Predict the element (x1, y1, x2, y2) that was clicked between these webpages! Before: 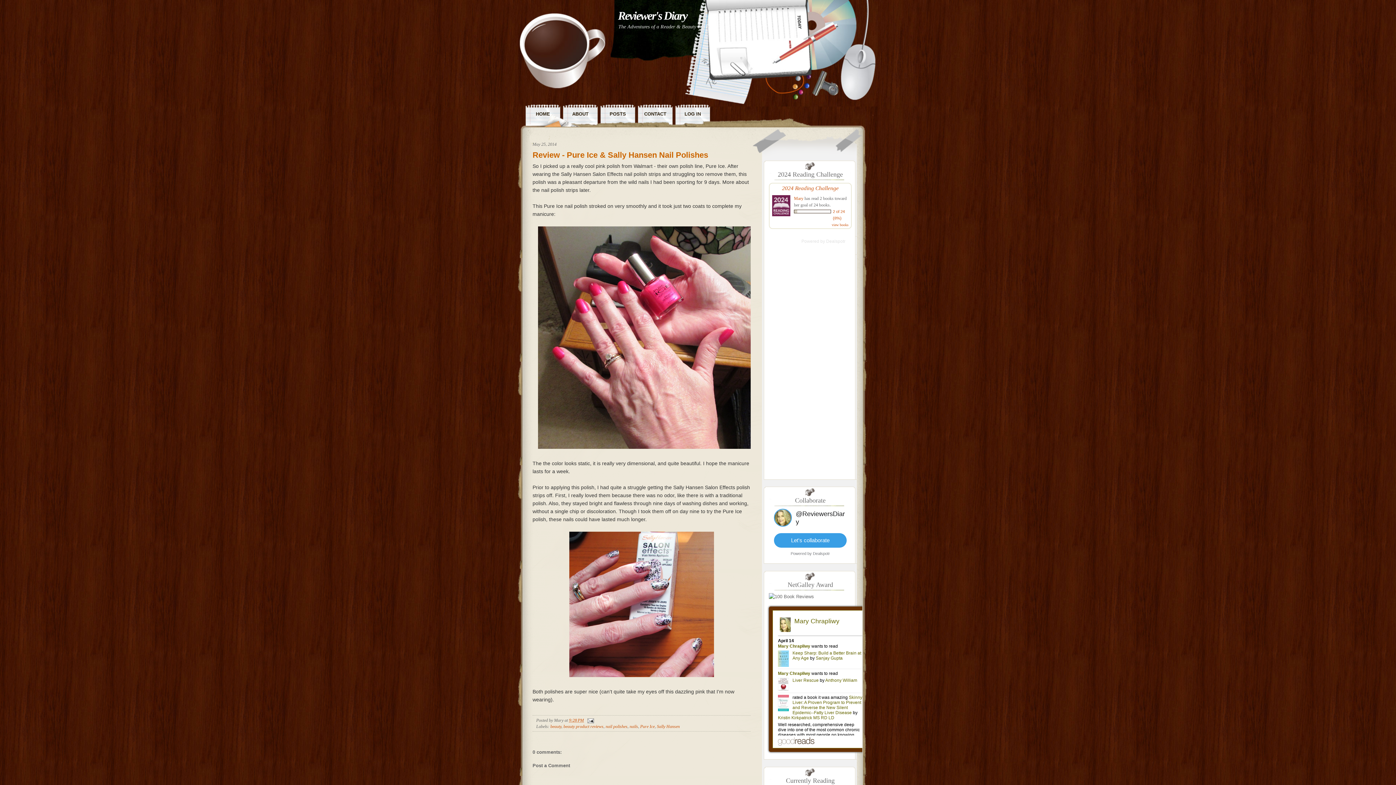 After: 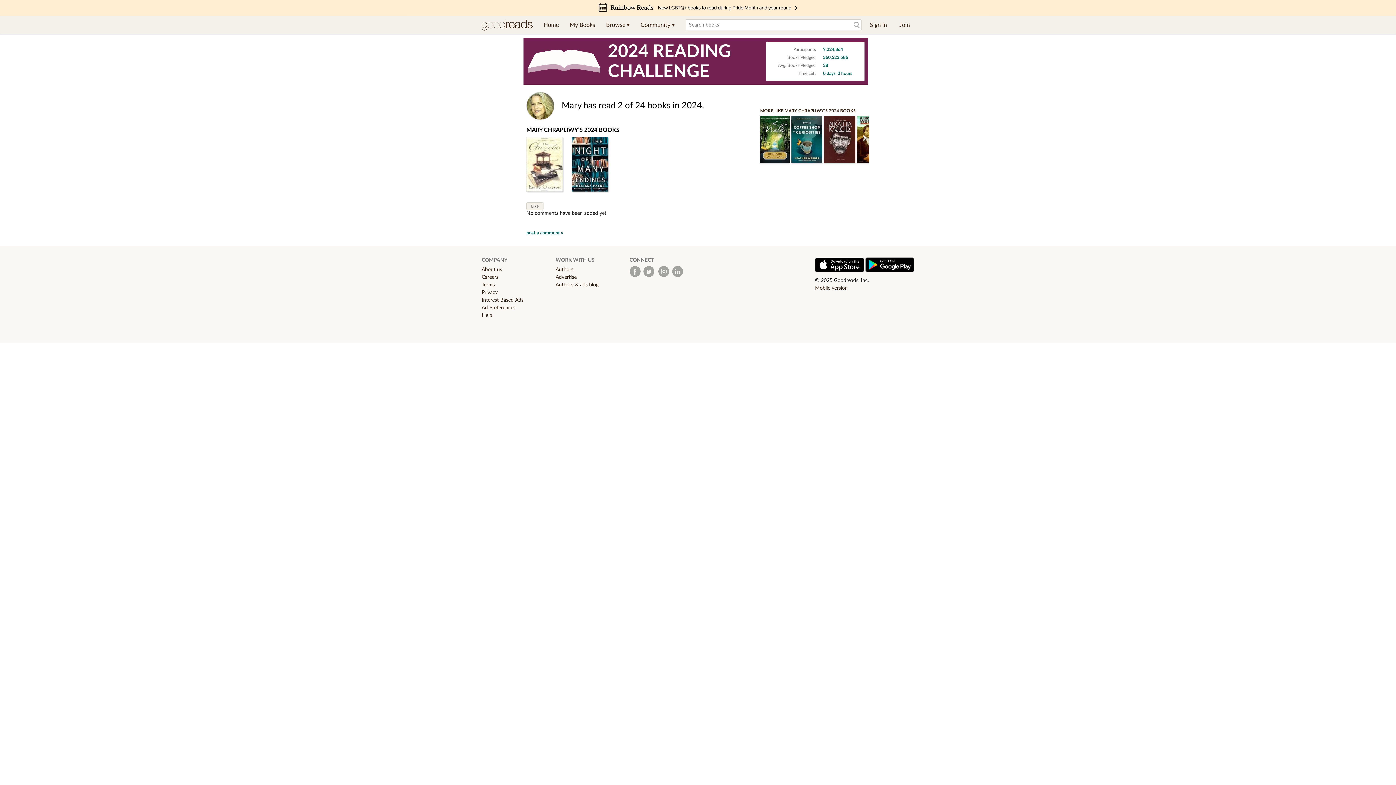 Action: label: view books bbox: (832, 222, 848, 226)